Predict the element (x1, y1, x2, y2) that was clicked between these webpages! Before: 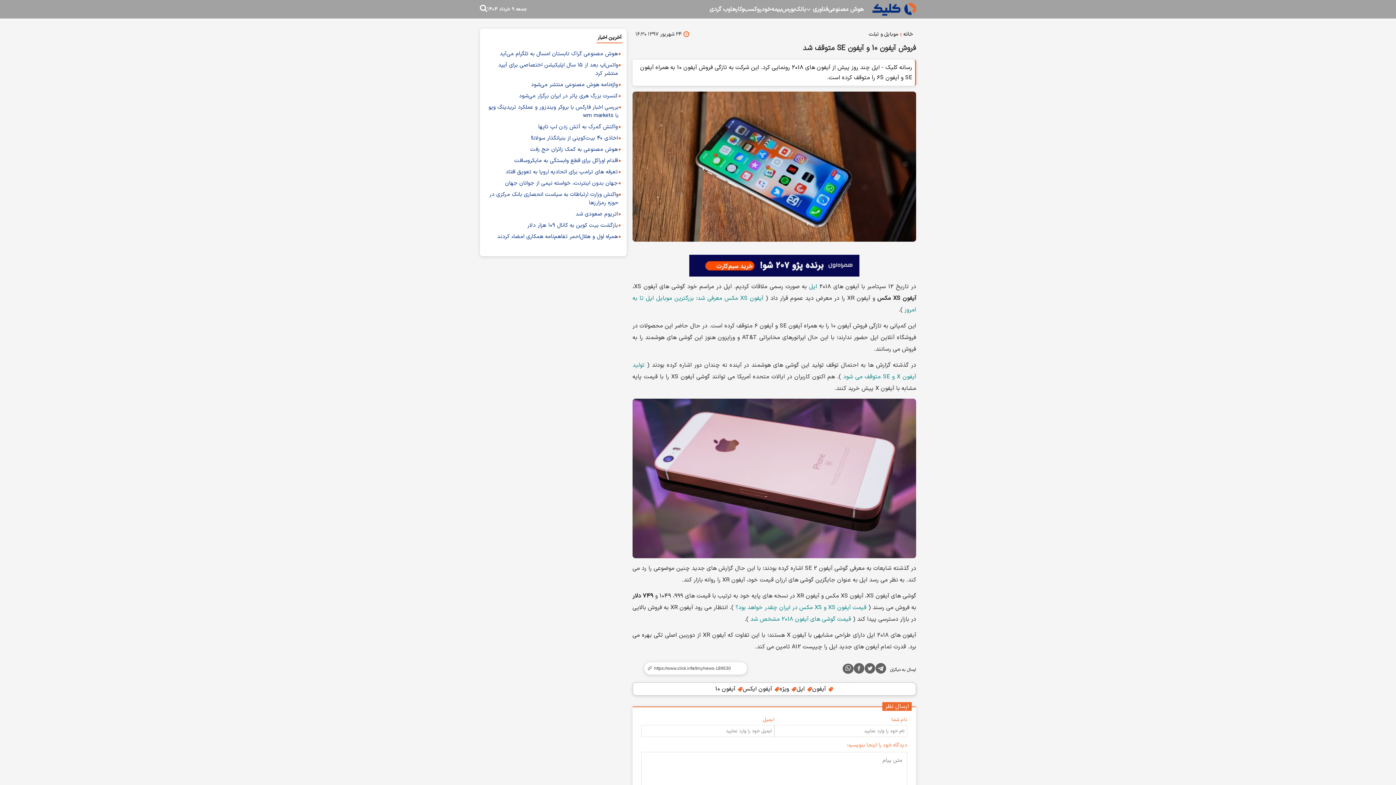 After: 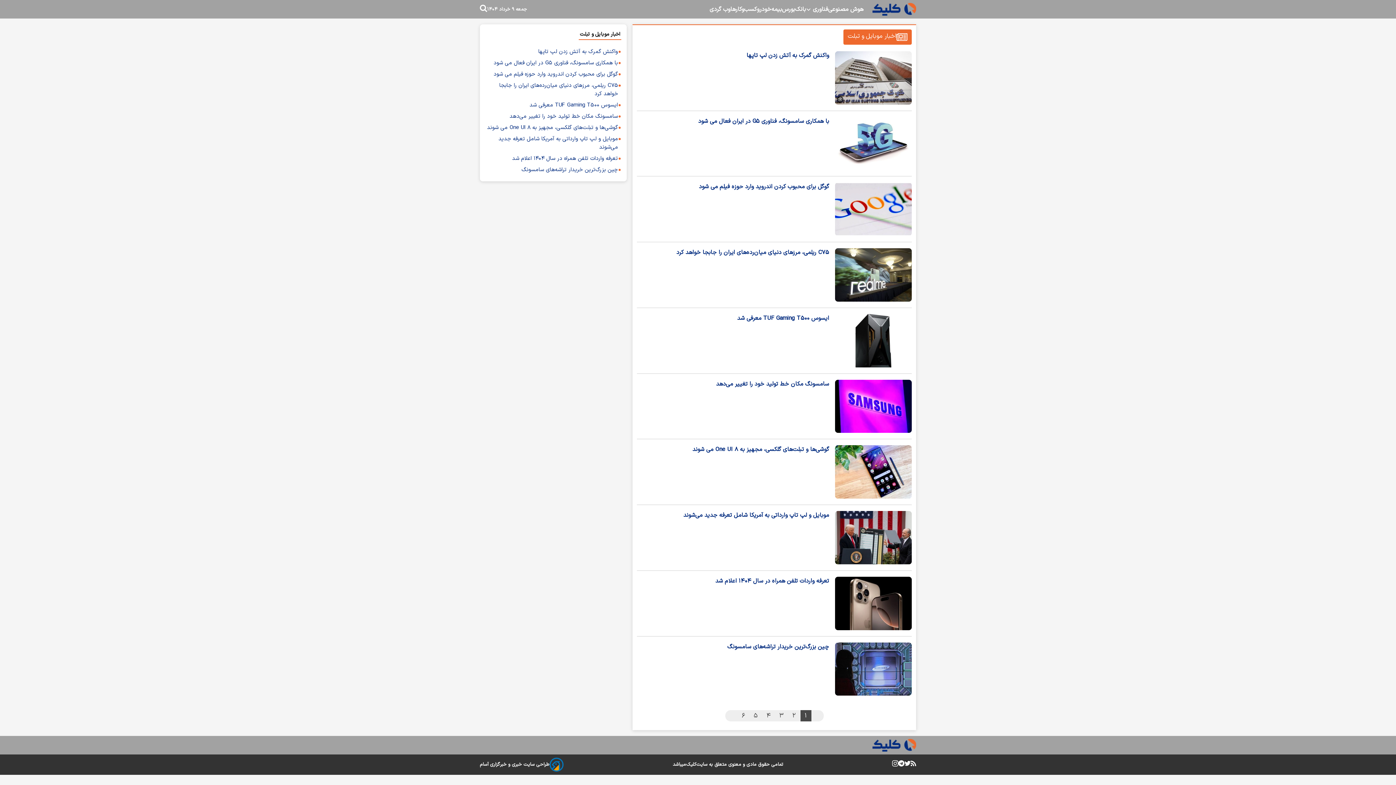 Action: bbox: (869, 30, 898, 38) label: موبایل و تبلت